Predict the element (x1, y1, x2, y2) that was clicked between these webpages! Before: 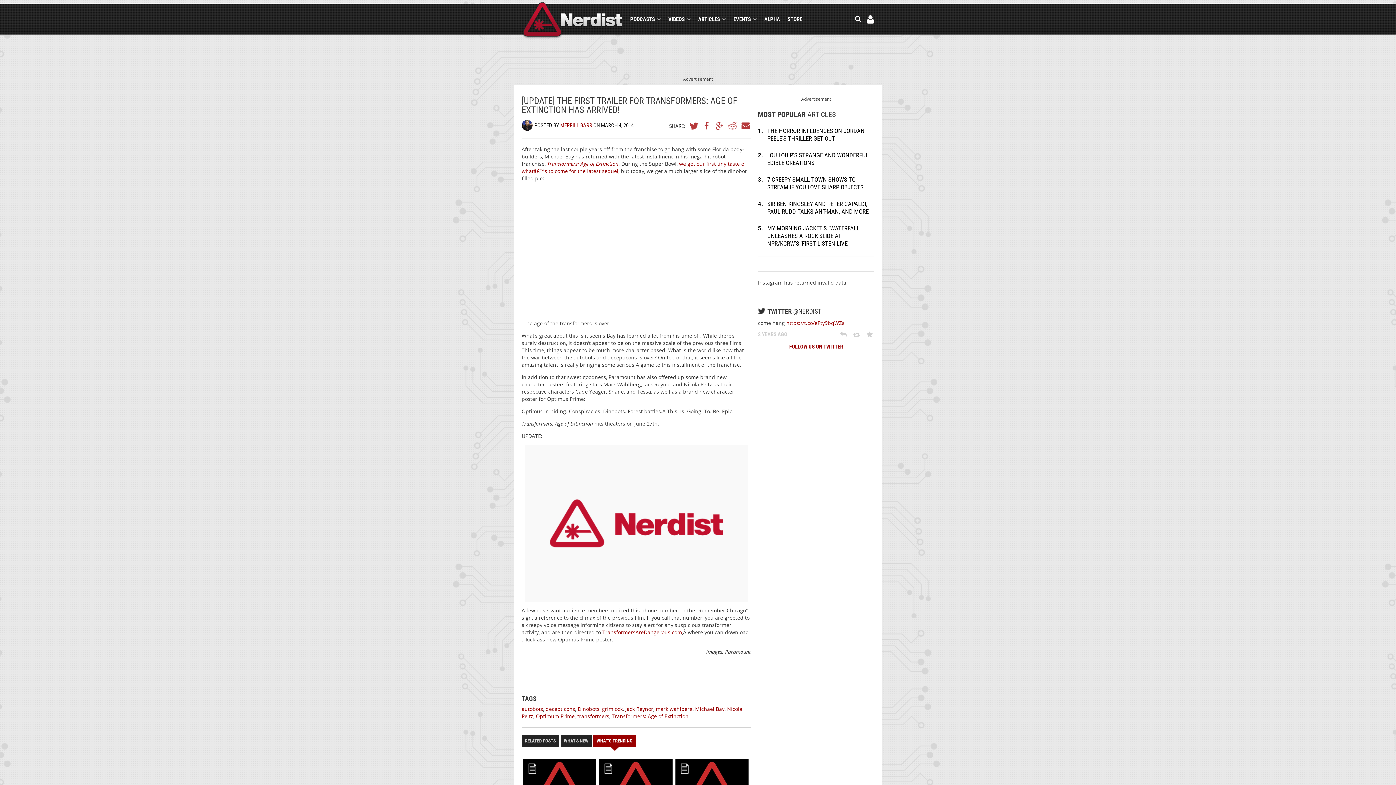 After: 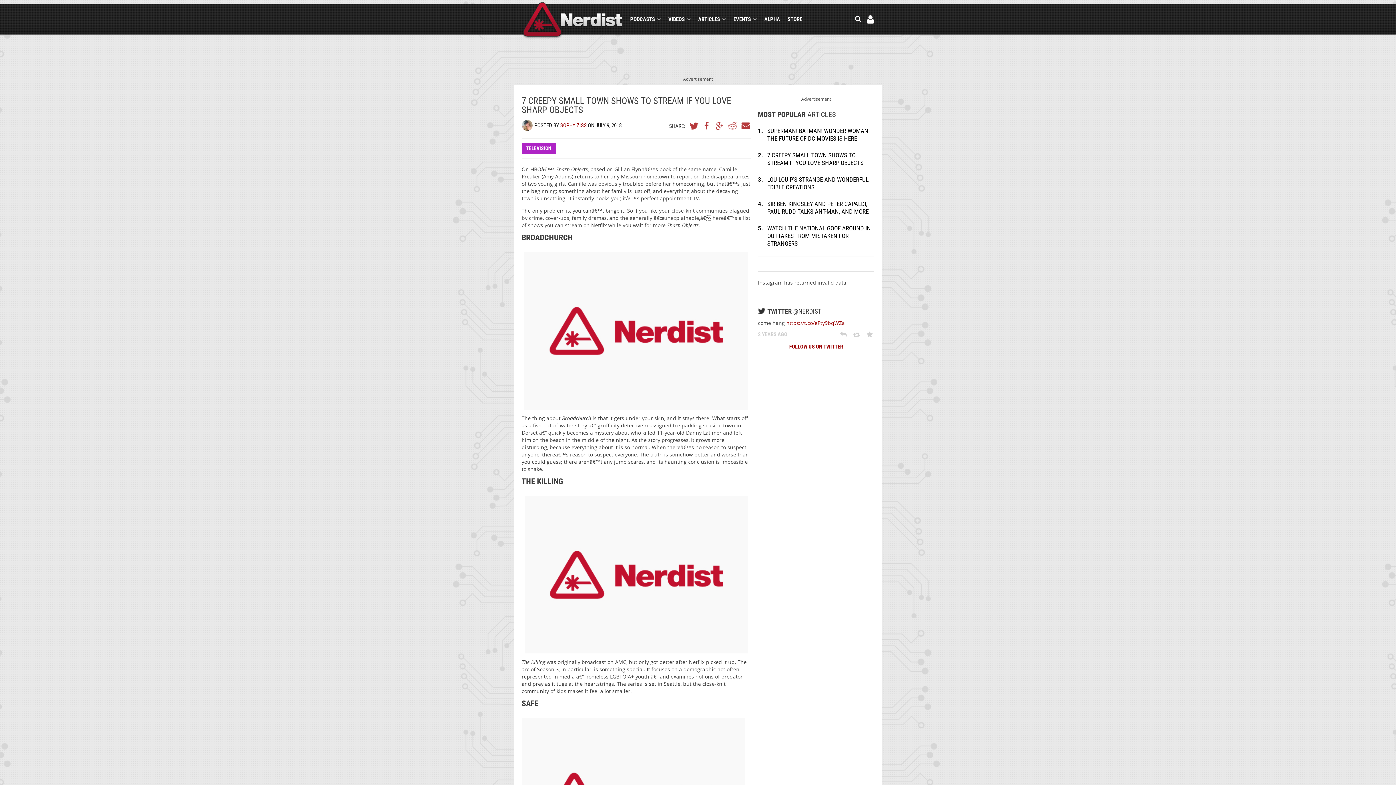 Action: bbox: (767, 176, 863, 190) label: 7 CREEPY SMALL TOWN SHOWS TO STREAM IF YOU LOVE SHARP OBJECTS